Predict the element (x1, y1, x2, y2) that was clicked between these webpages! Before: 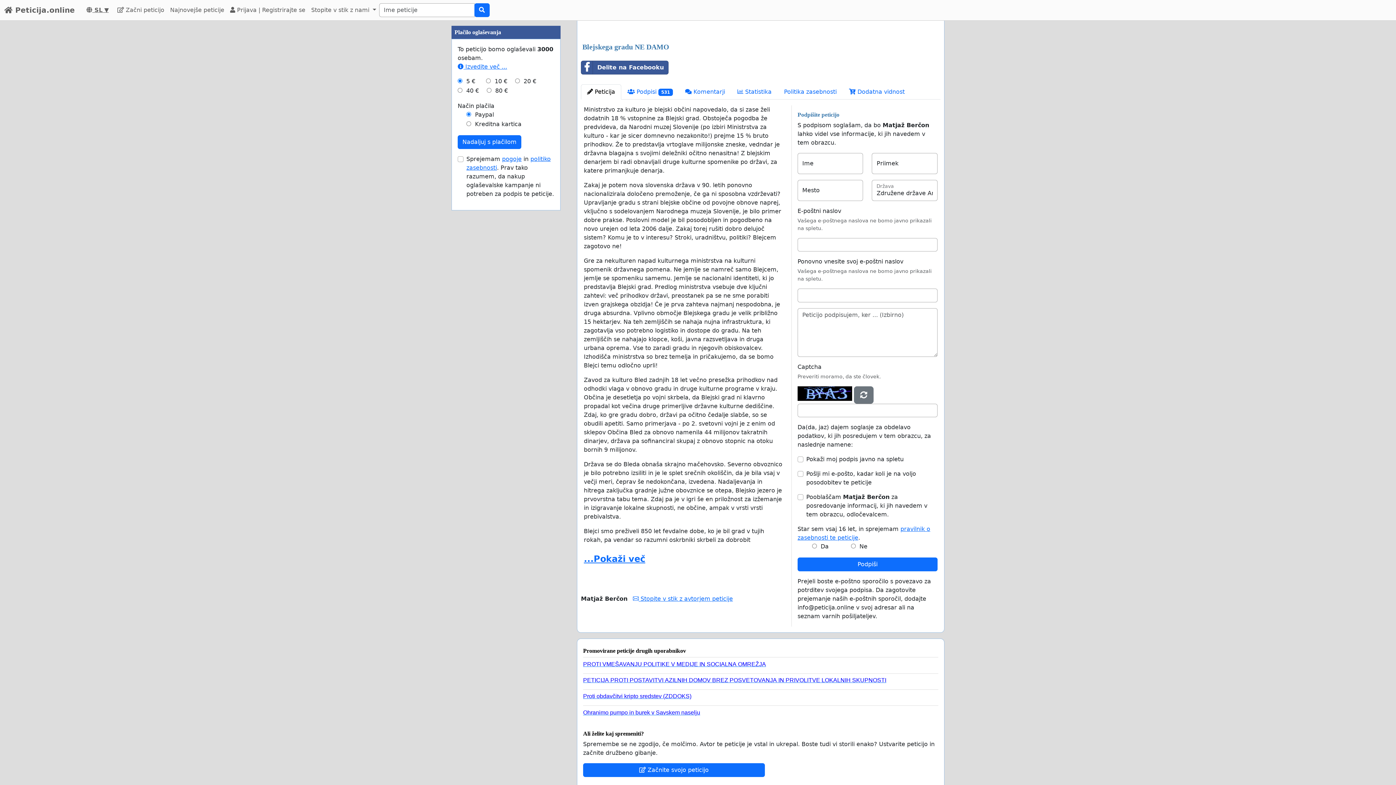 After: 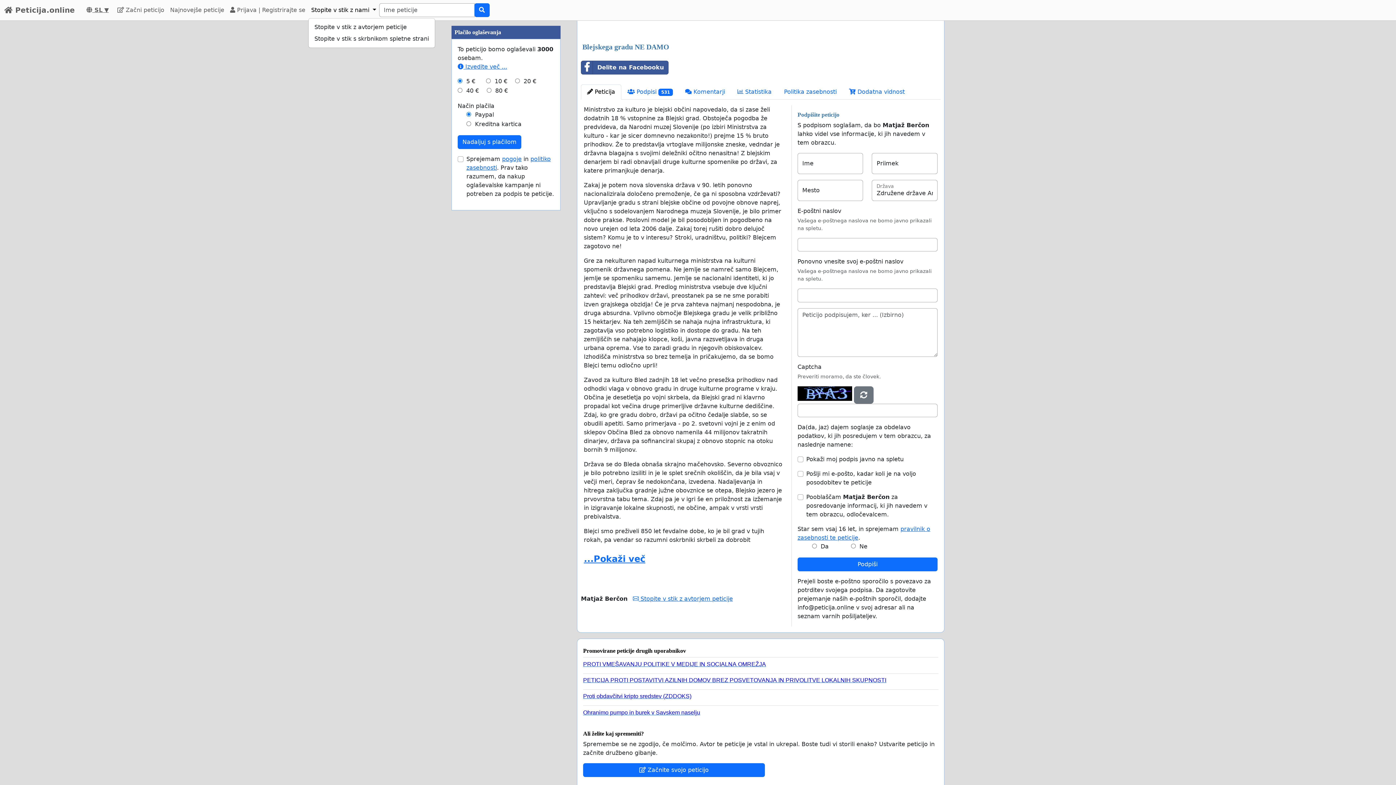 Action: bbox: (308, 2, 379, 17) label: Stopite v stik z nami 